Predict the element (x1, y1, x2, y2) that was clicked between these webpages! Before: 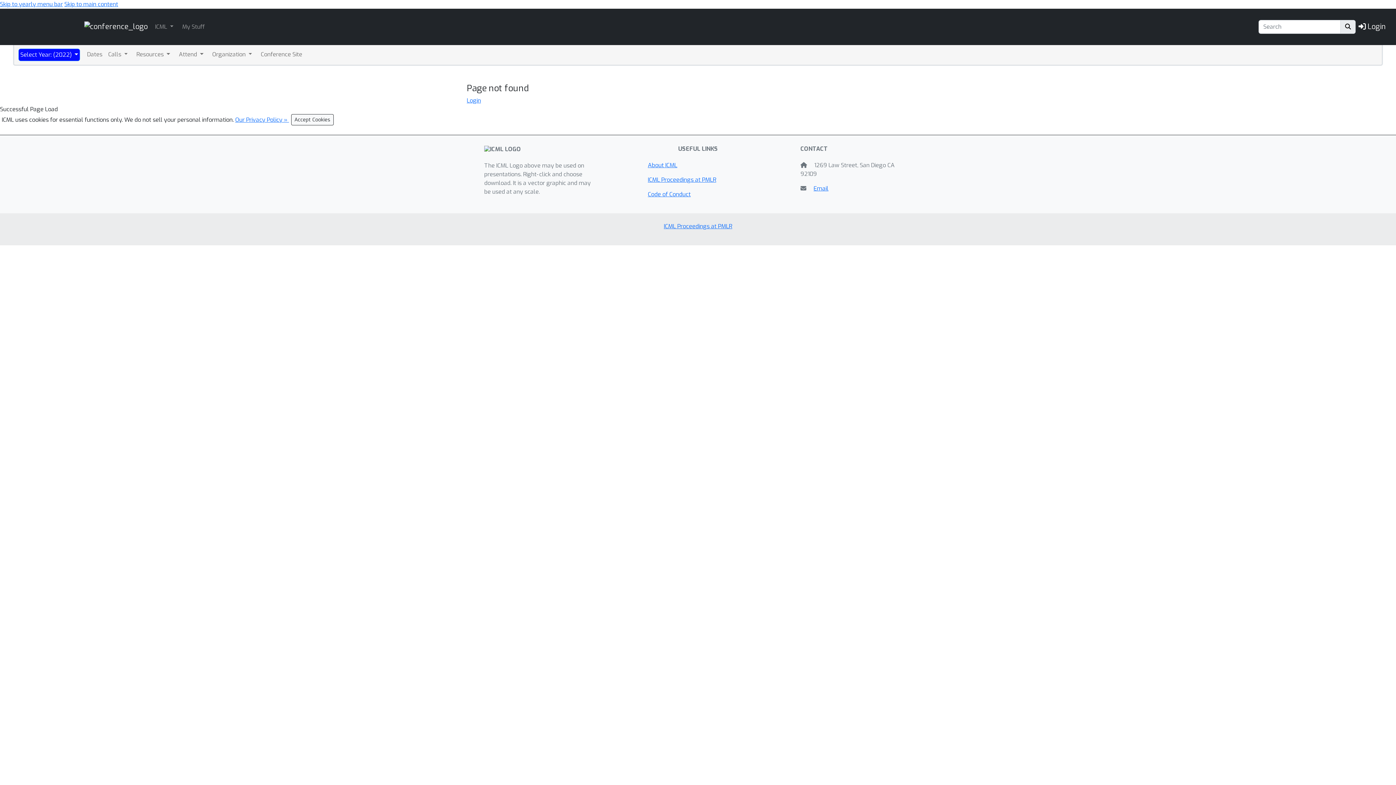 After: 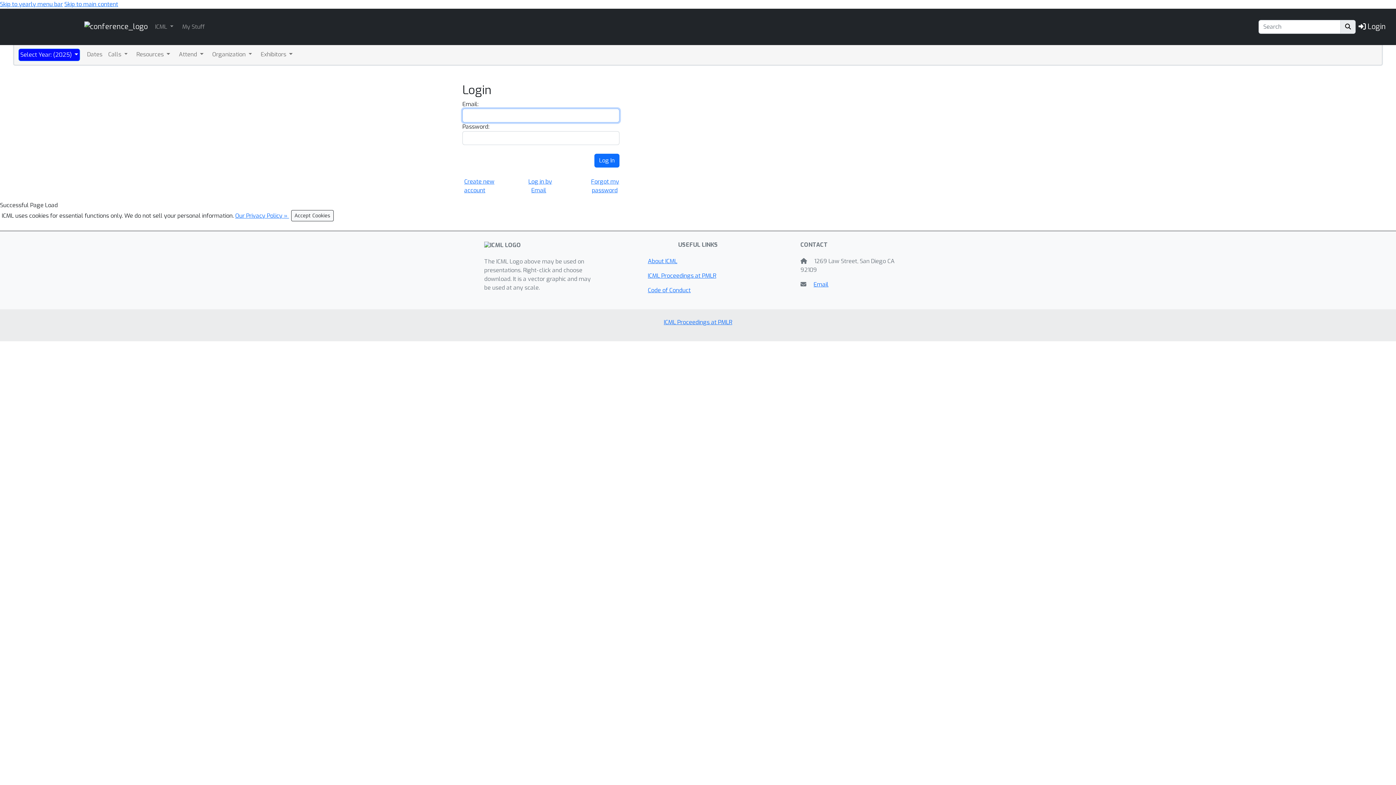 Action: bbox: (180, 21, 206, 32) label: My Stuff